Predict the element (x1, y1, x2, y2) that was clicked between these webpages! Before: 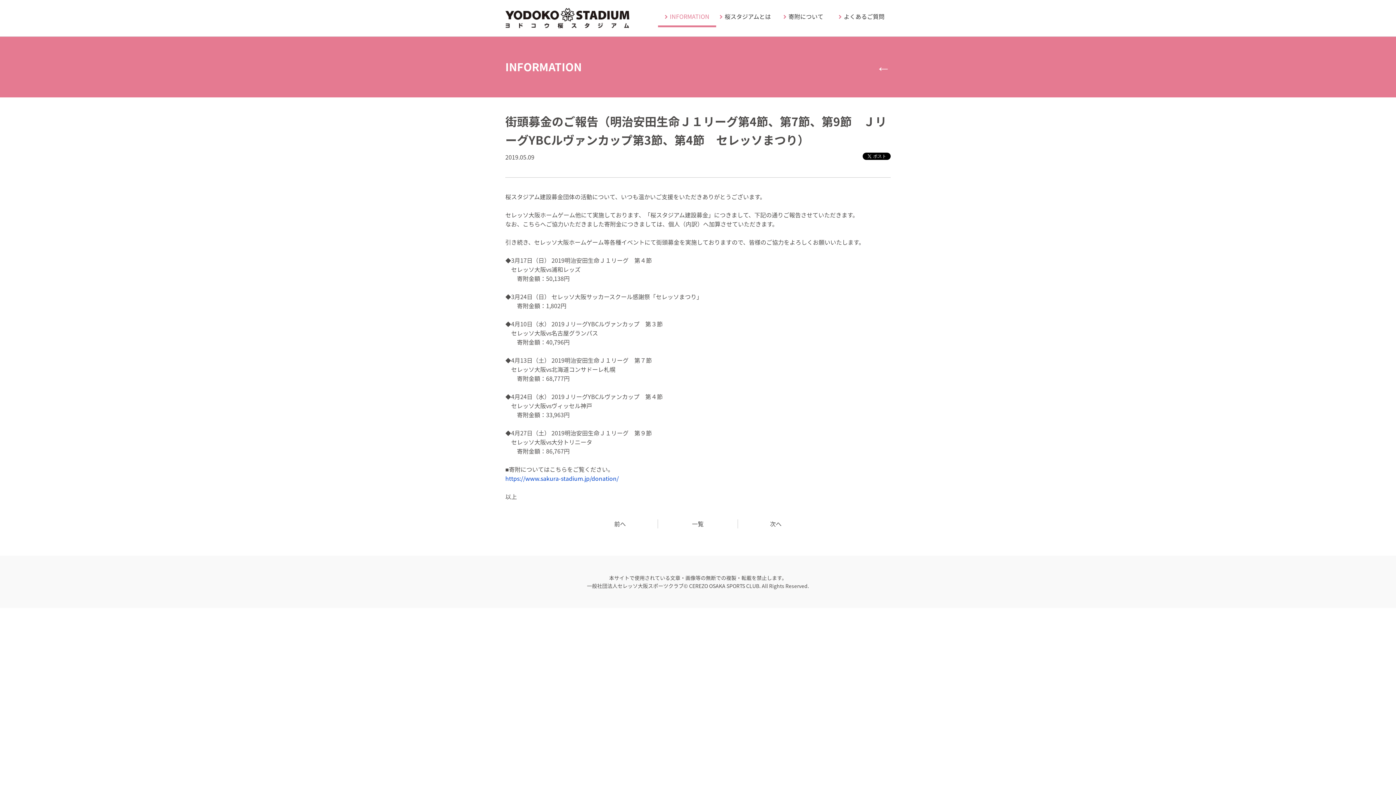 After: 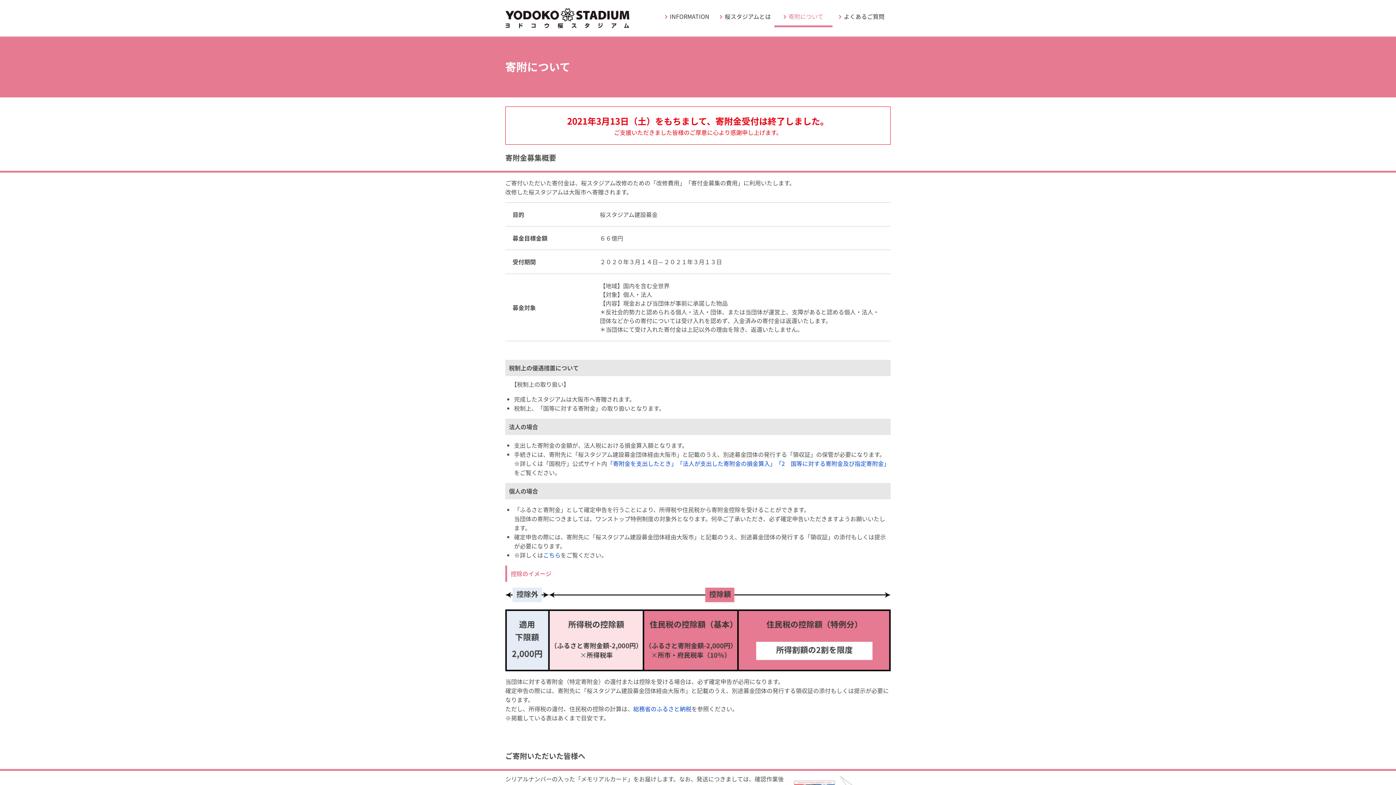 Action: bbox: (774, 7, 832, 27) label: 寄附について